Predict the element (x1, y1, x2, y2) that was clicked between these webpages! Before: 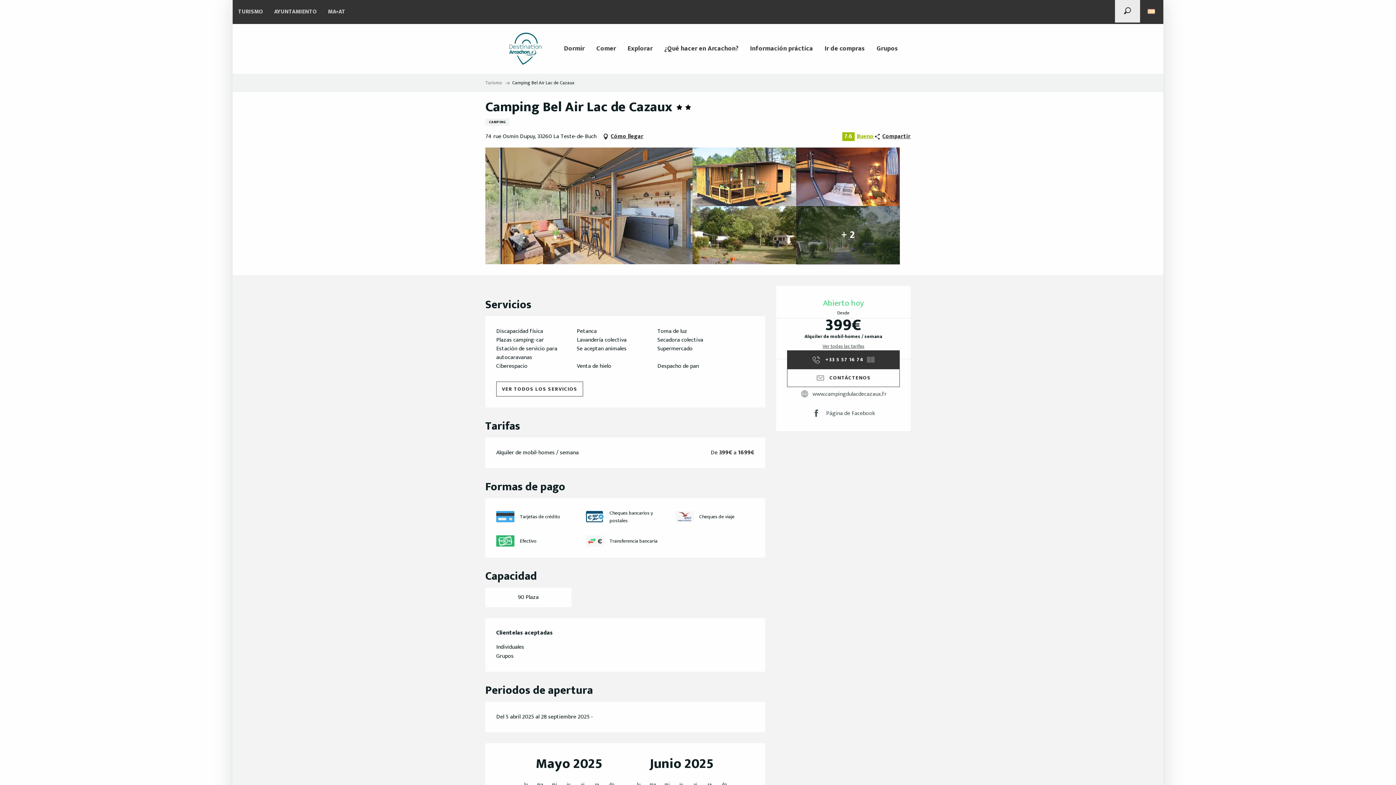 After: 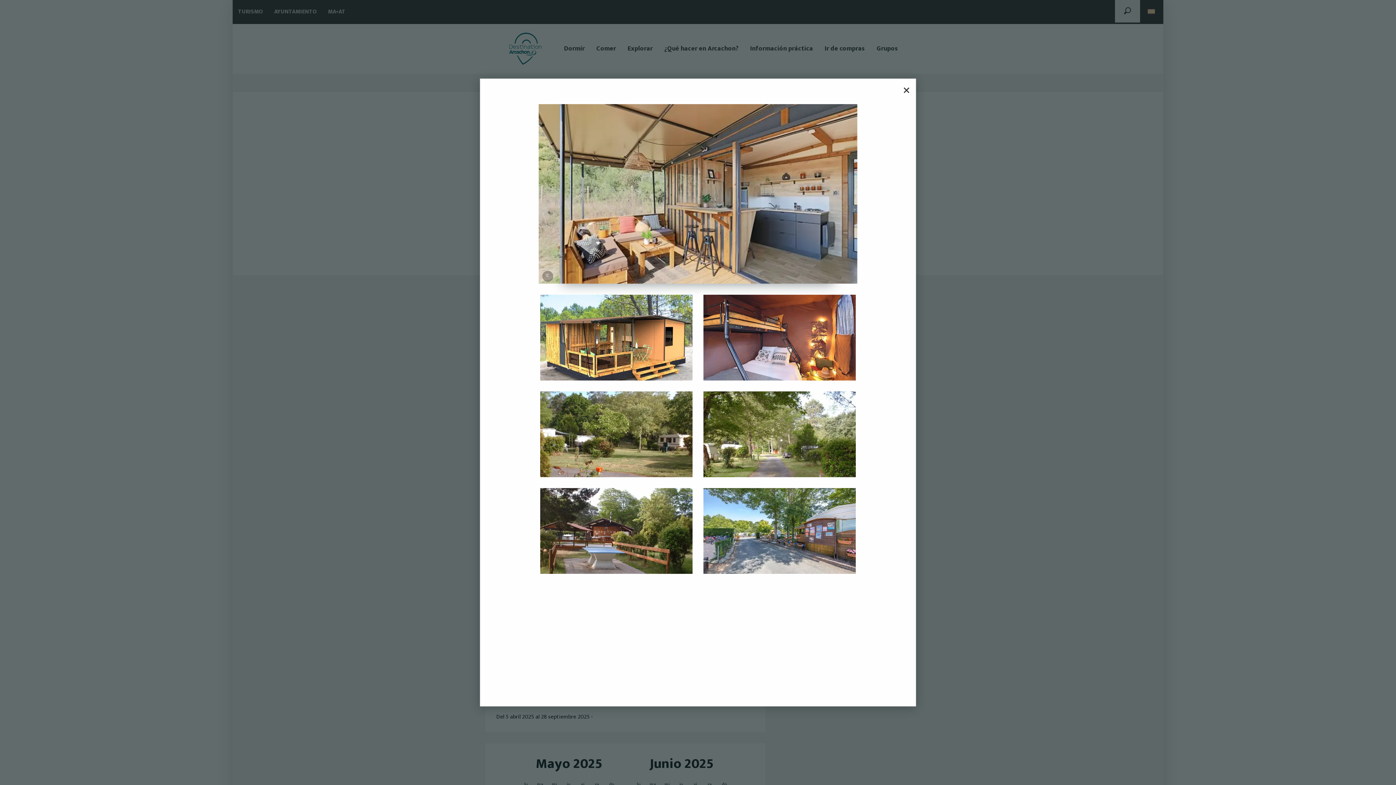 Action: bbox: (485, 147, 692, 264) label: ©
Camping Bel Air Lac de Cazaux